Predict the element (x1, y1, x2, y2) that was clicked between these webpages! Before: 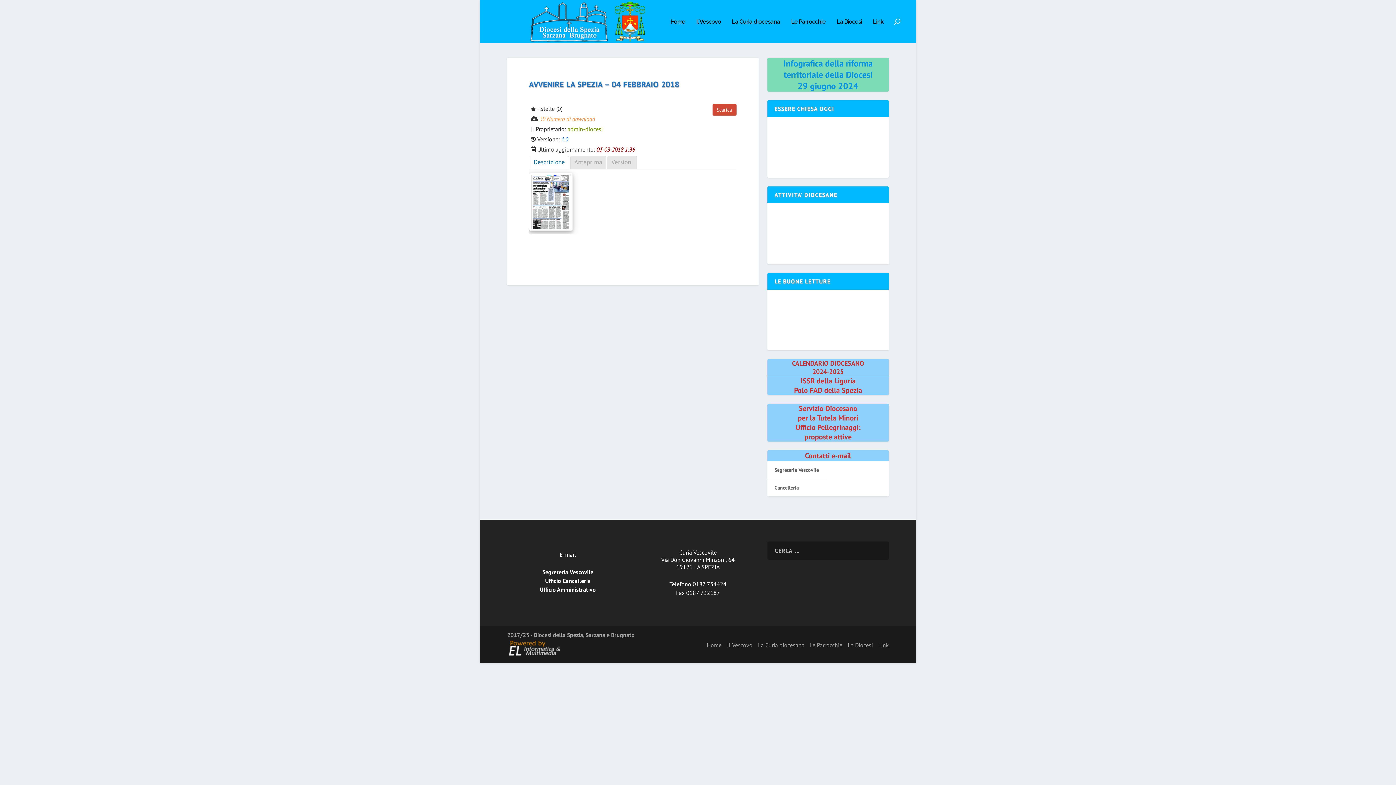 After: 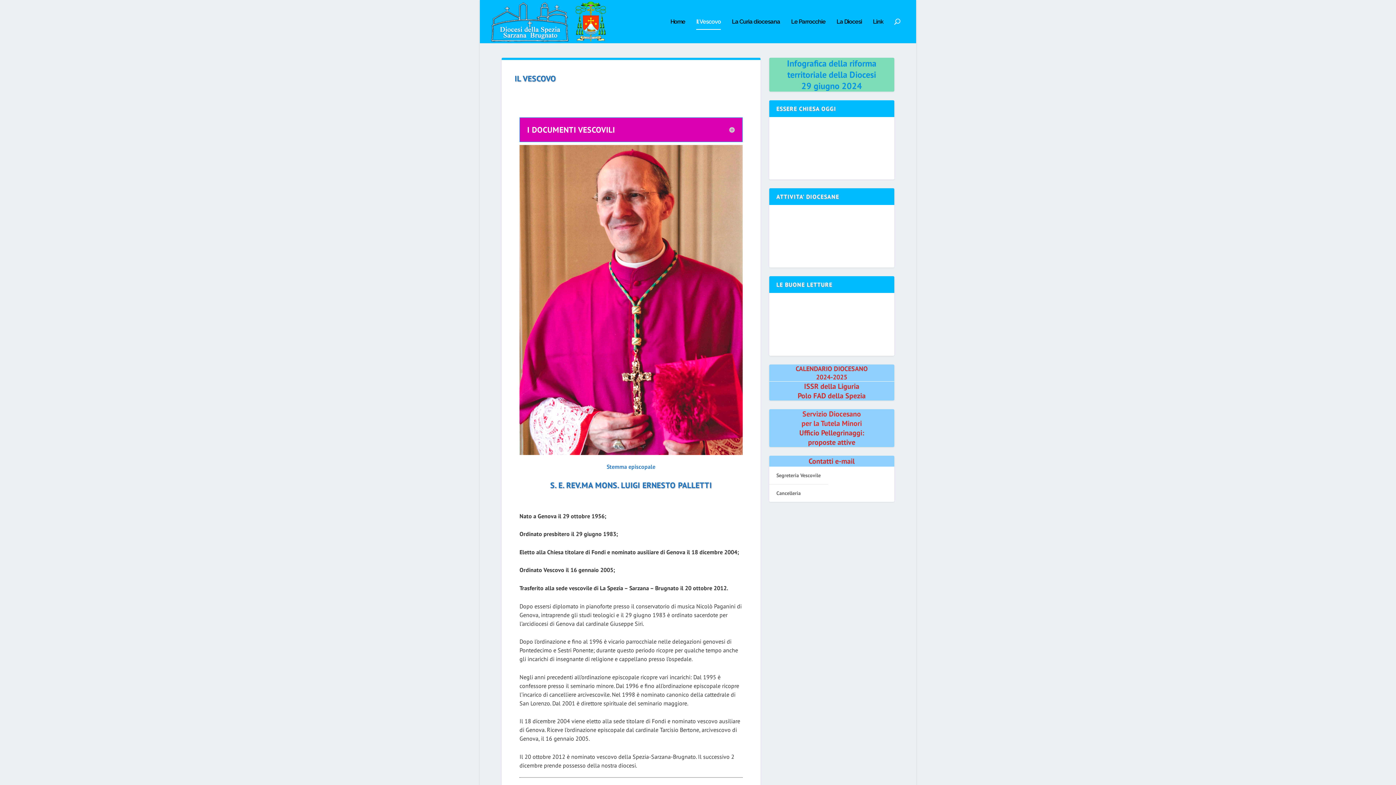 Action: bbox: (727, 641, 752, 649) label: Il Vescovo